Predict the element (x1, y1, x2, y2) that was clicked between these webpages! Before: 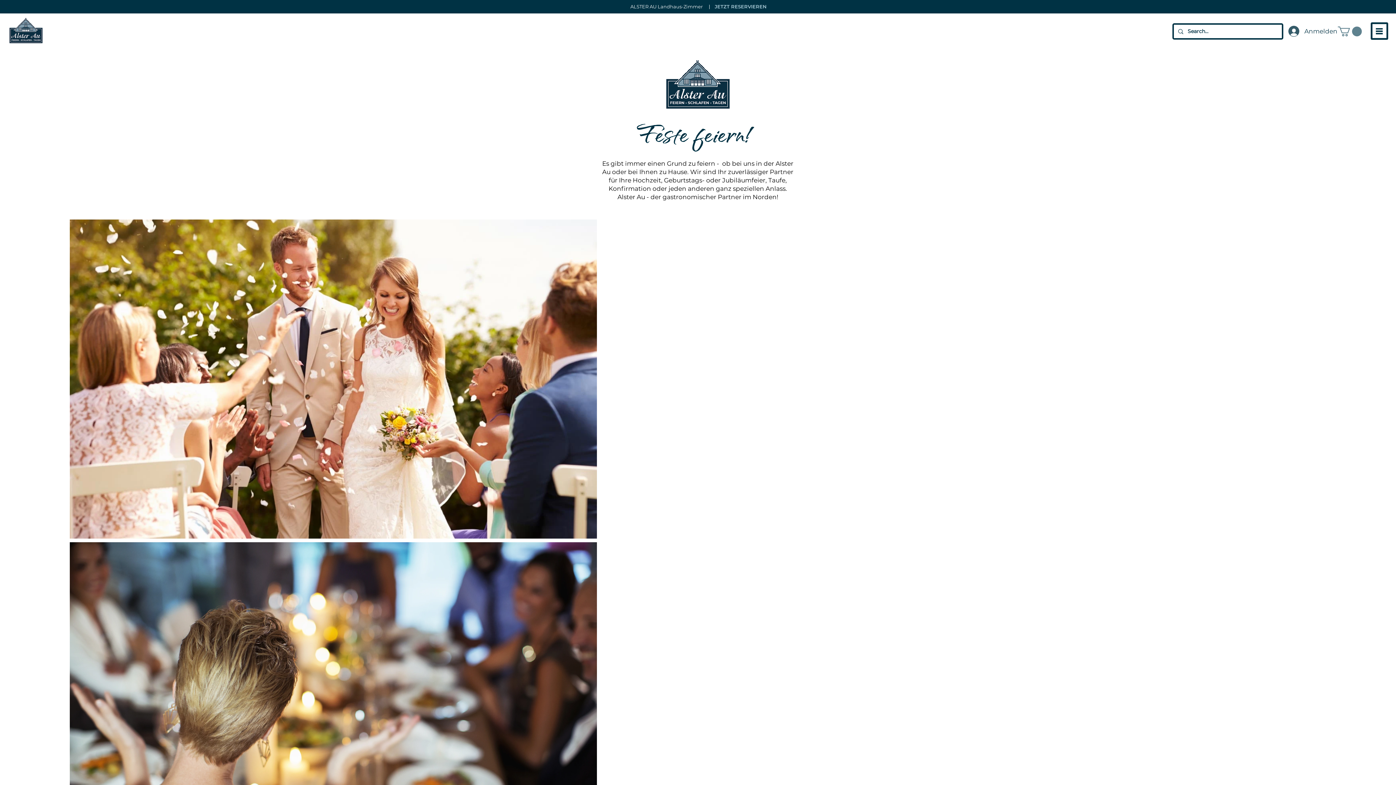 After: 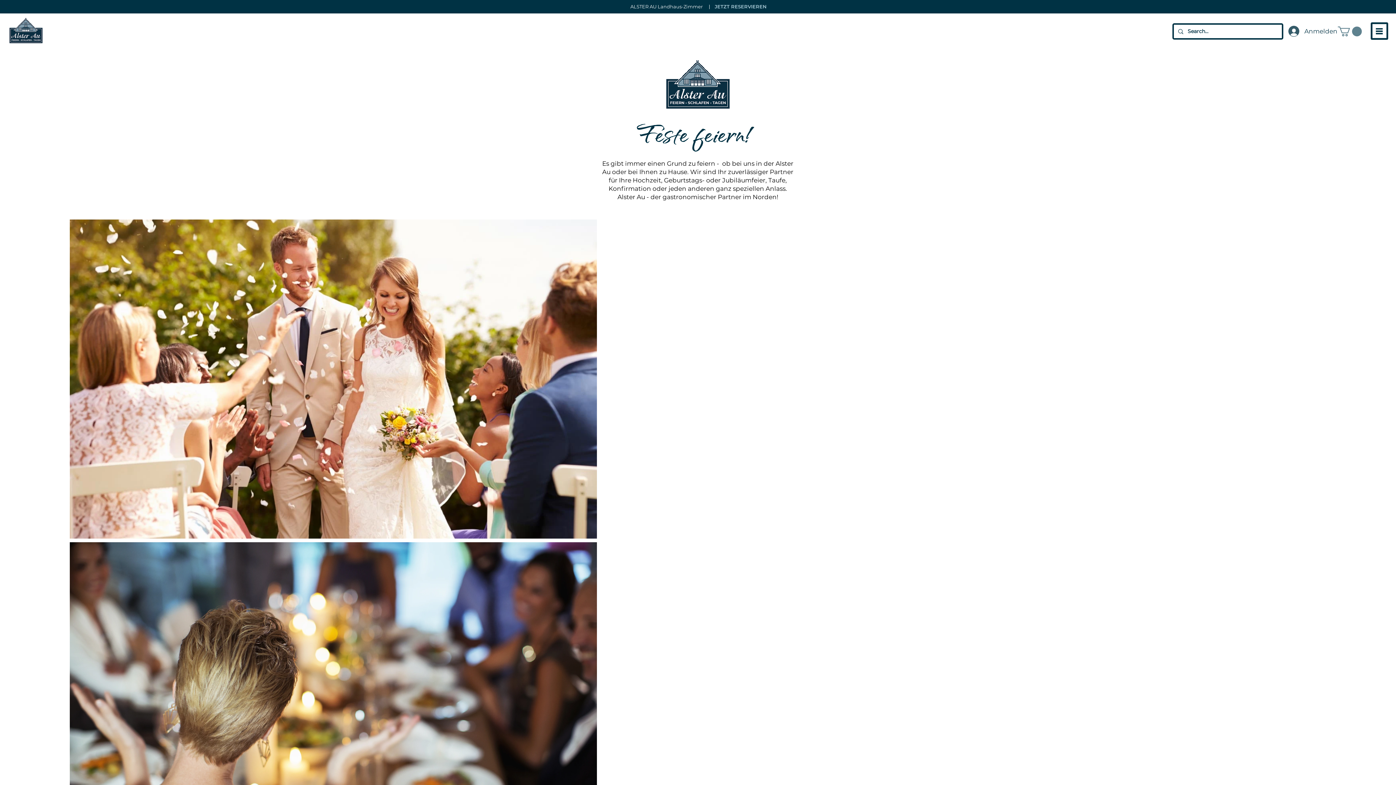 Action: bbox: (1338, 26, 1362, 36)